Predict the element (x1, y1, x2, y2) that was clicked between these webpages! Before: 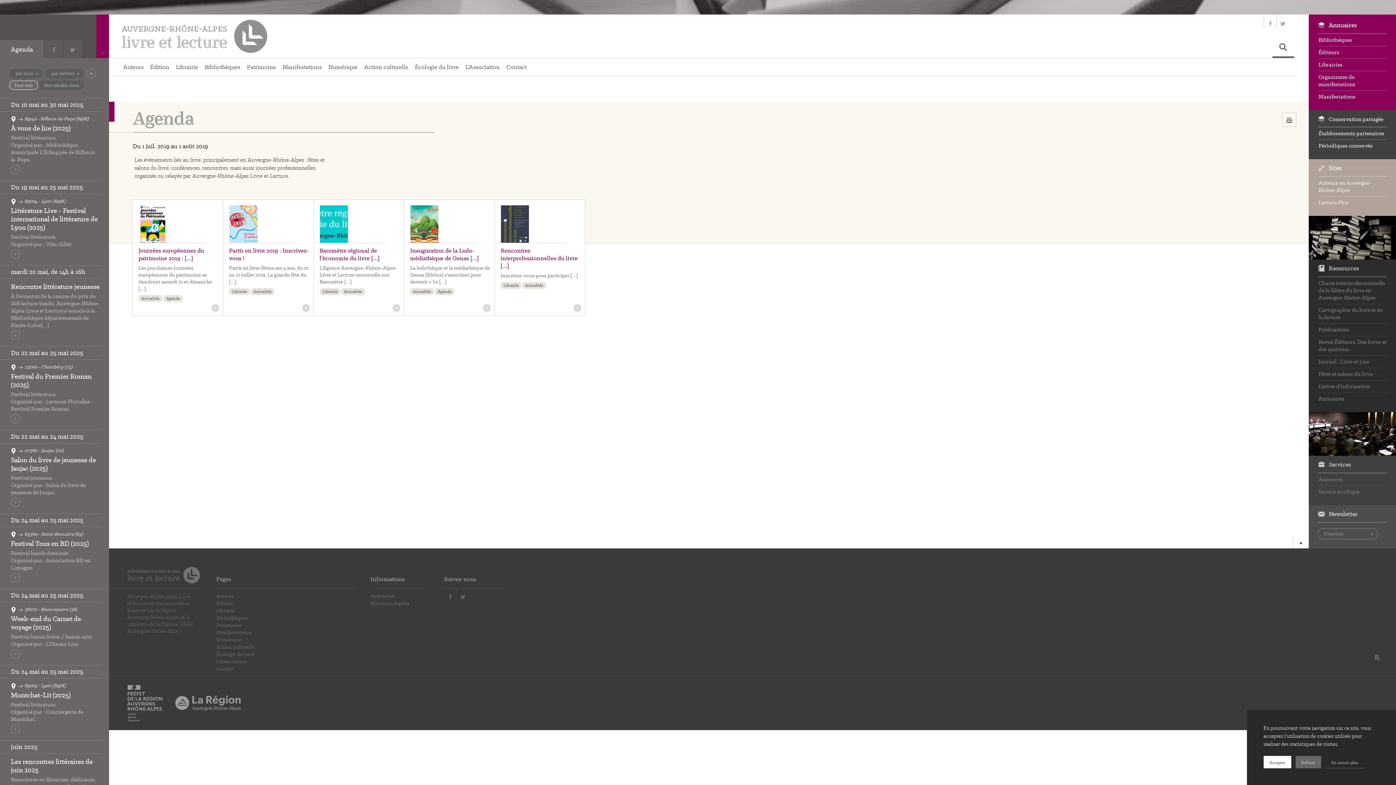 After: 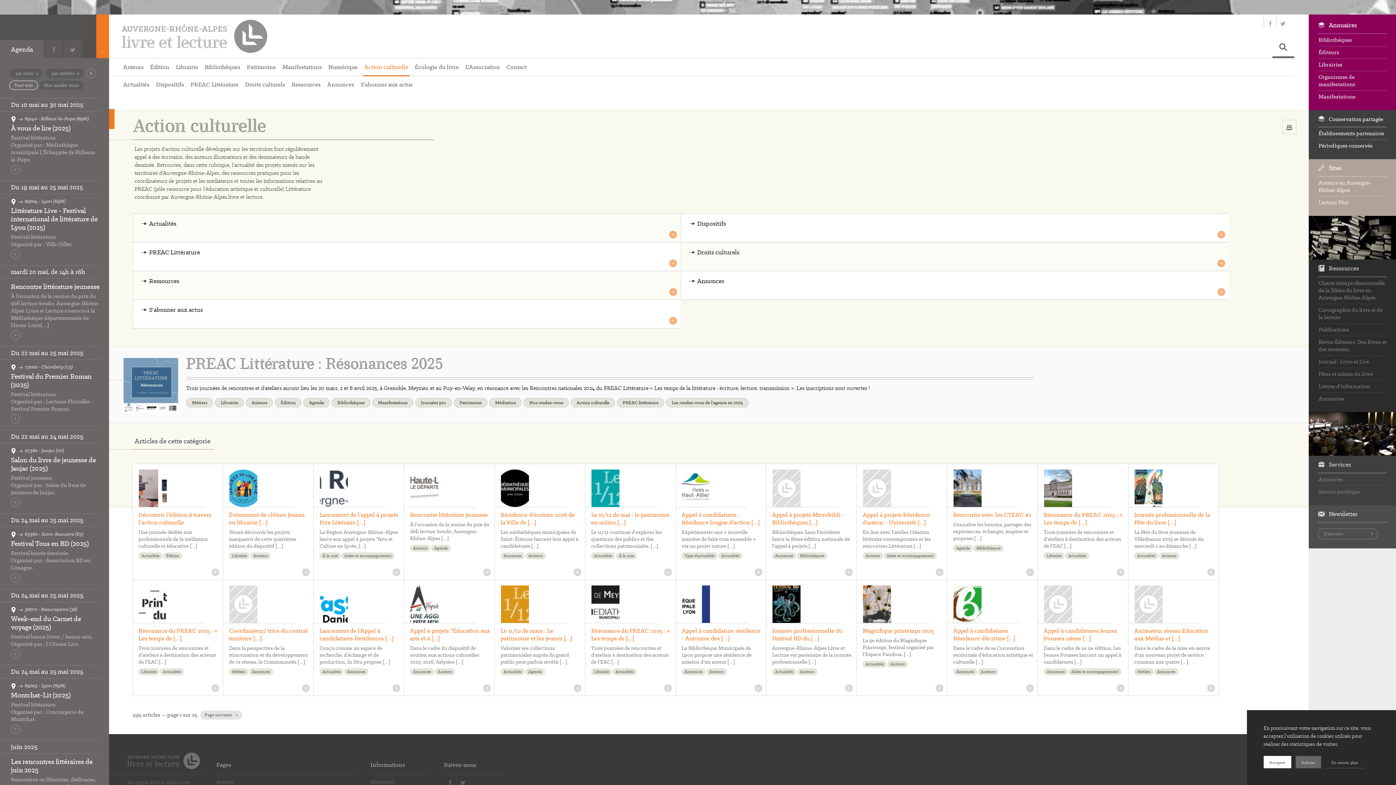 Action: label: Action culturelle bbox: (362, 64, 409, 76)